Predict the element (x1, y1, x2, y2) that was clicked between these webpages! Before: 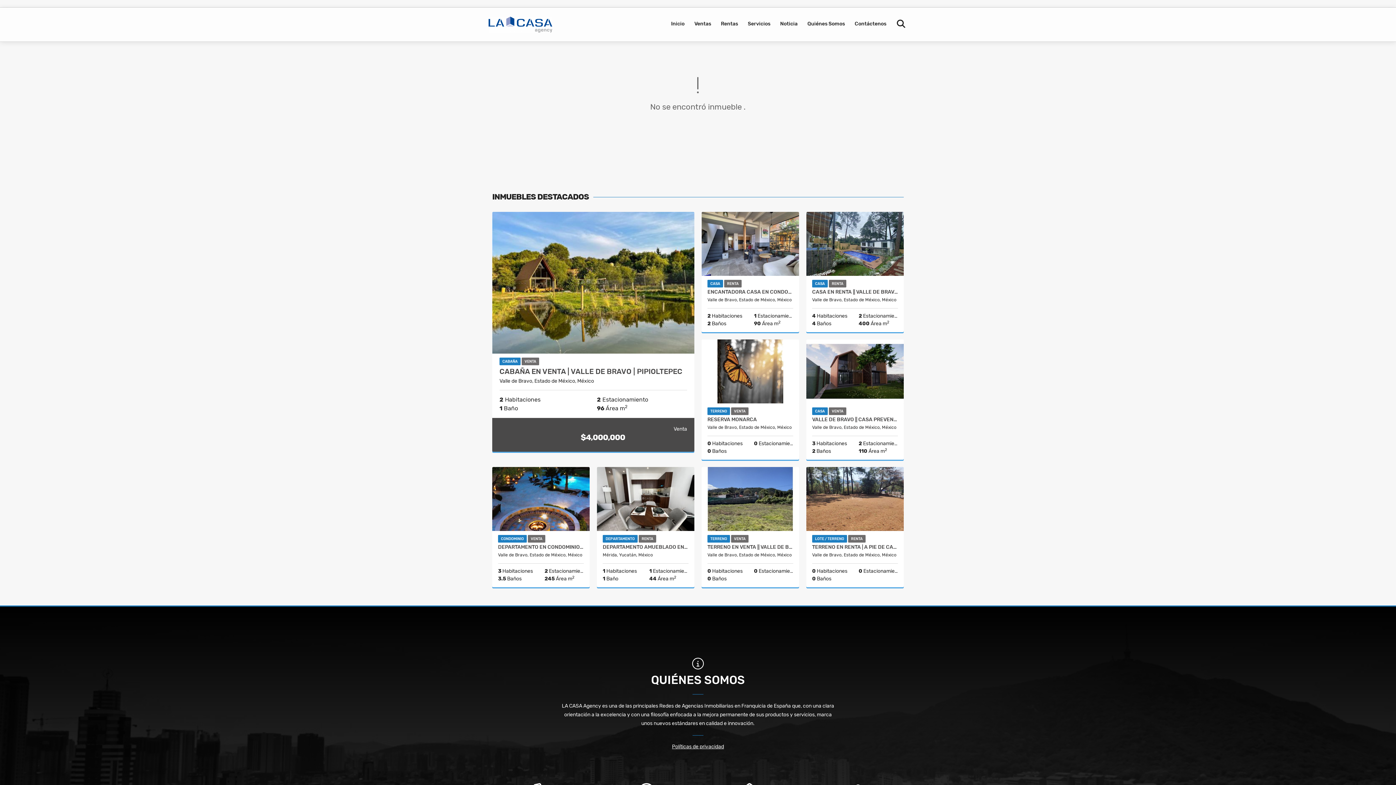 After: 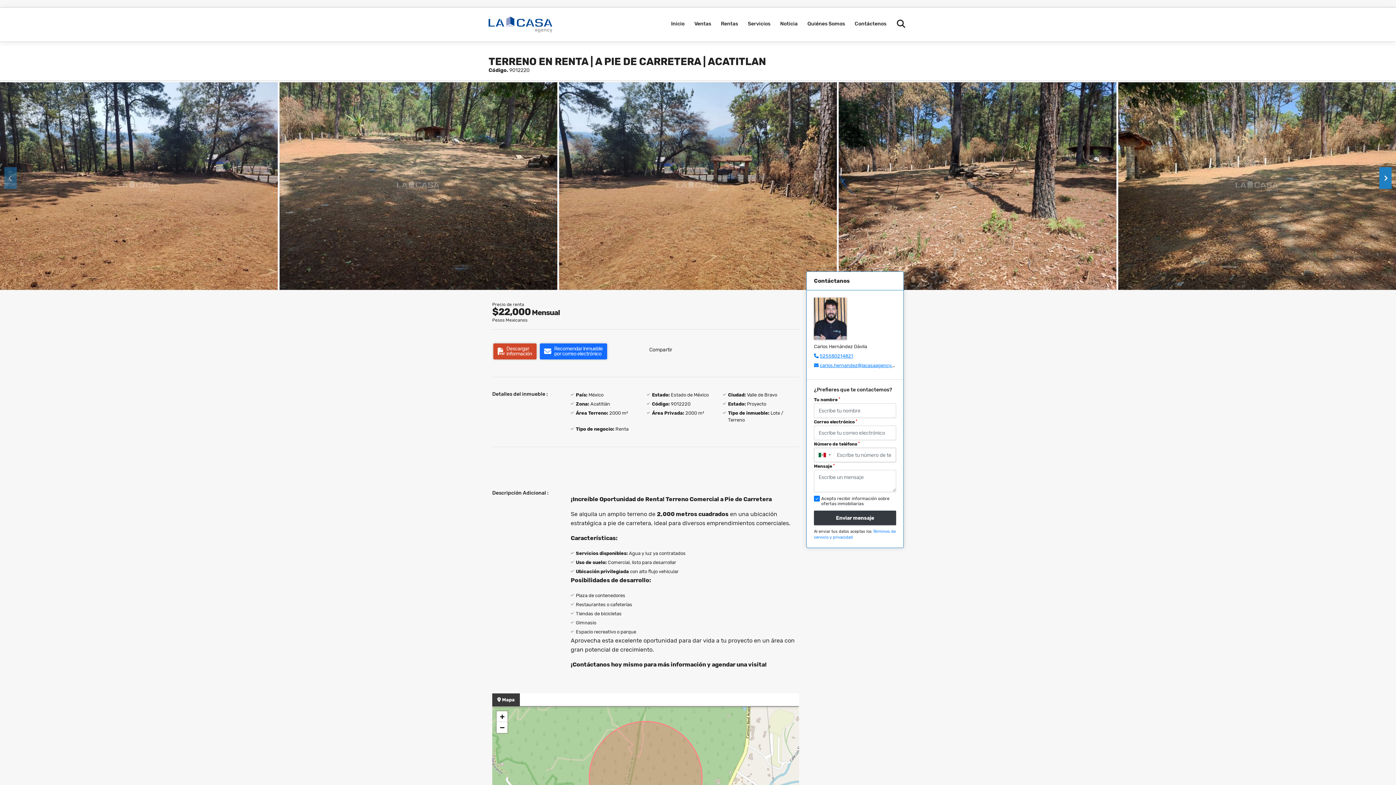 Action: label: TERRENO EN RENTA | A PIE DE CARRETERA | ACATITLAN bbox: (812, 544, 898, 550)